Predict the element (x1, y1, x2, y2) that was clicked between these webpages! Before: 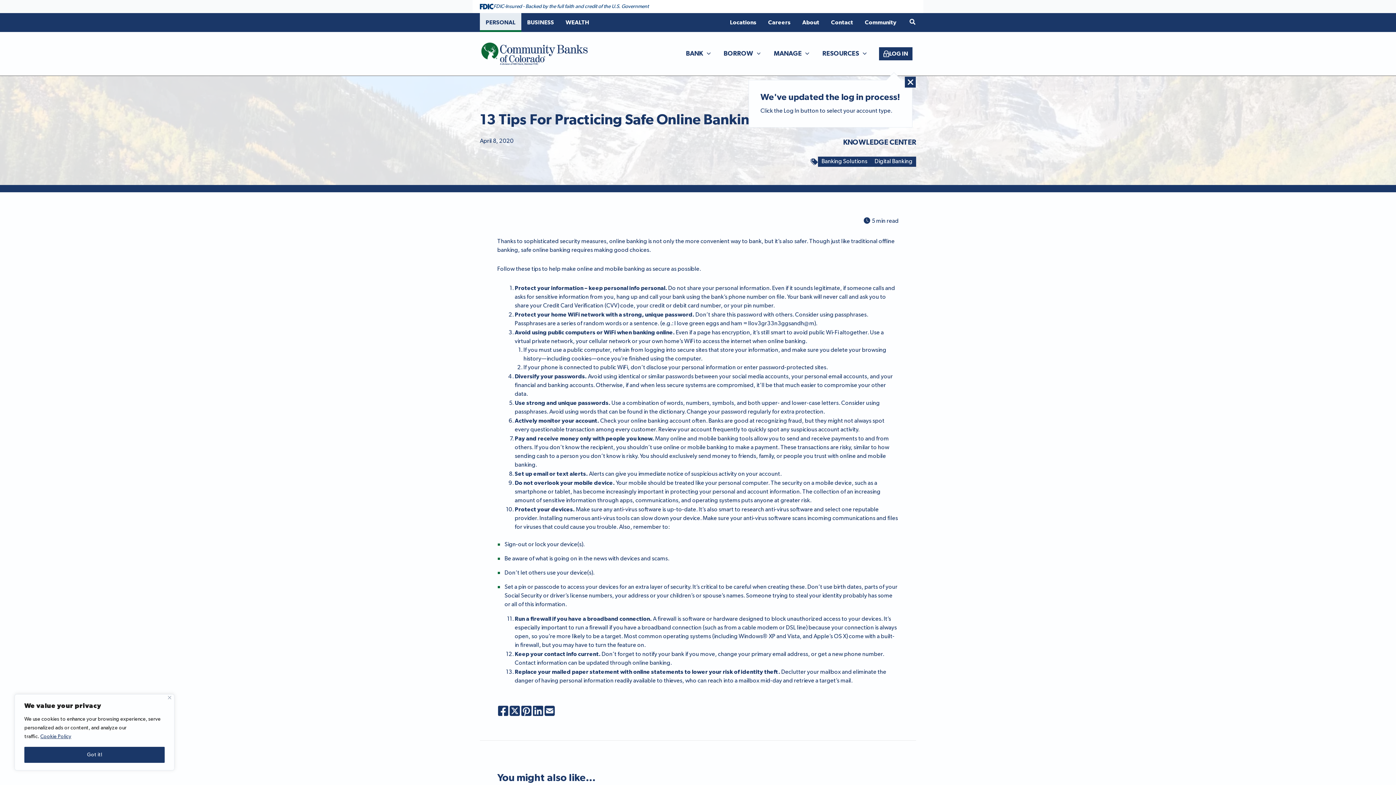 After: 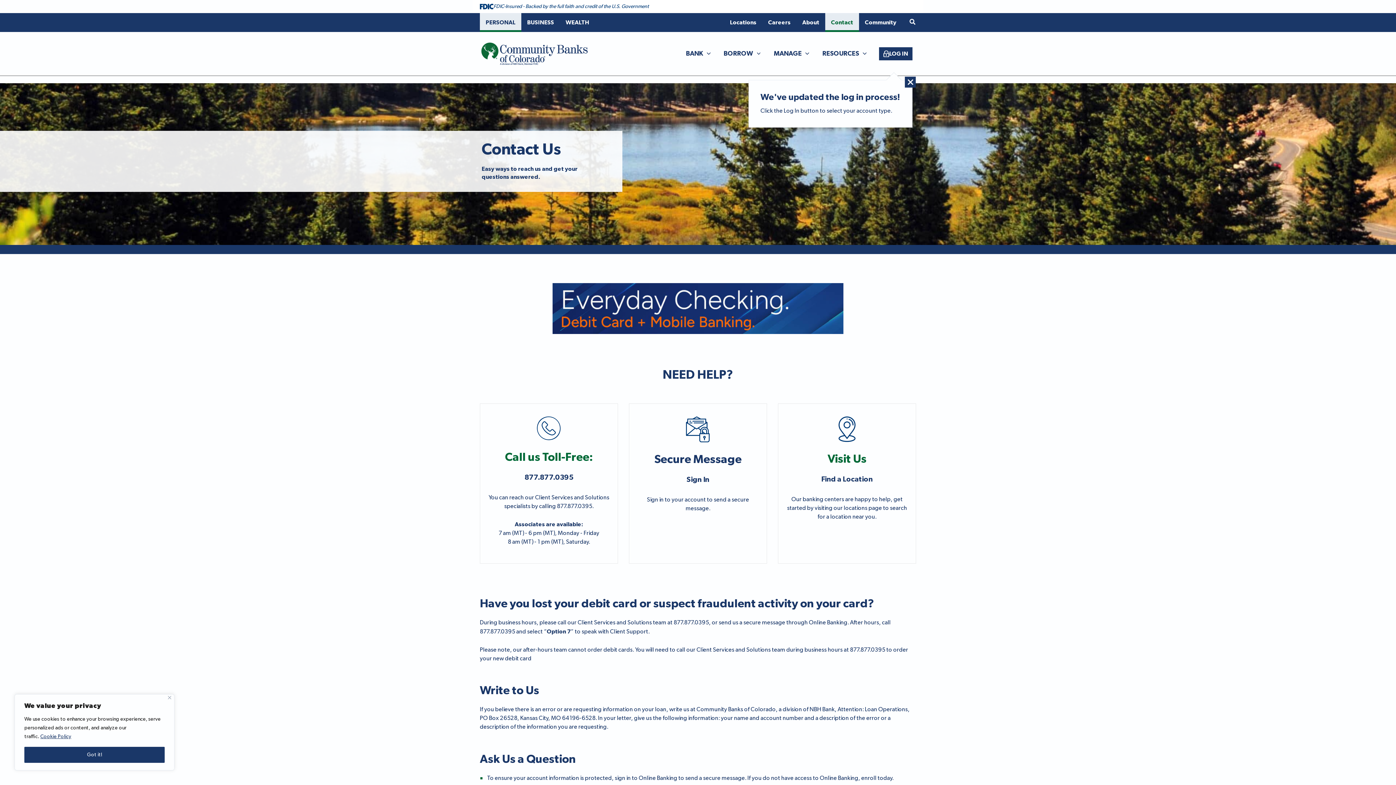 Action: label: Contact bbox: (825, 12, 859, 31)